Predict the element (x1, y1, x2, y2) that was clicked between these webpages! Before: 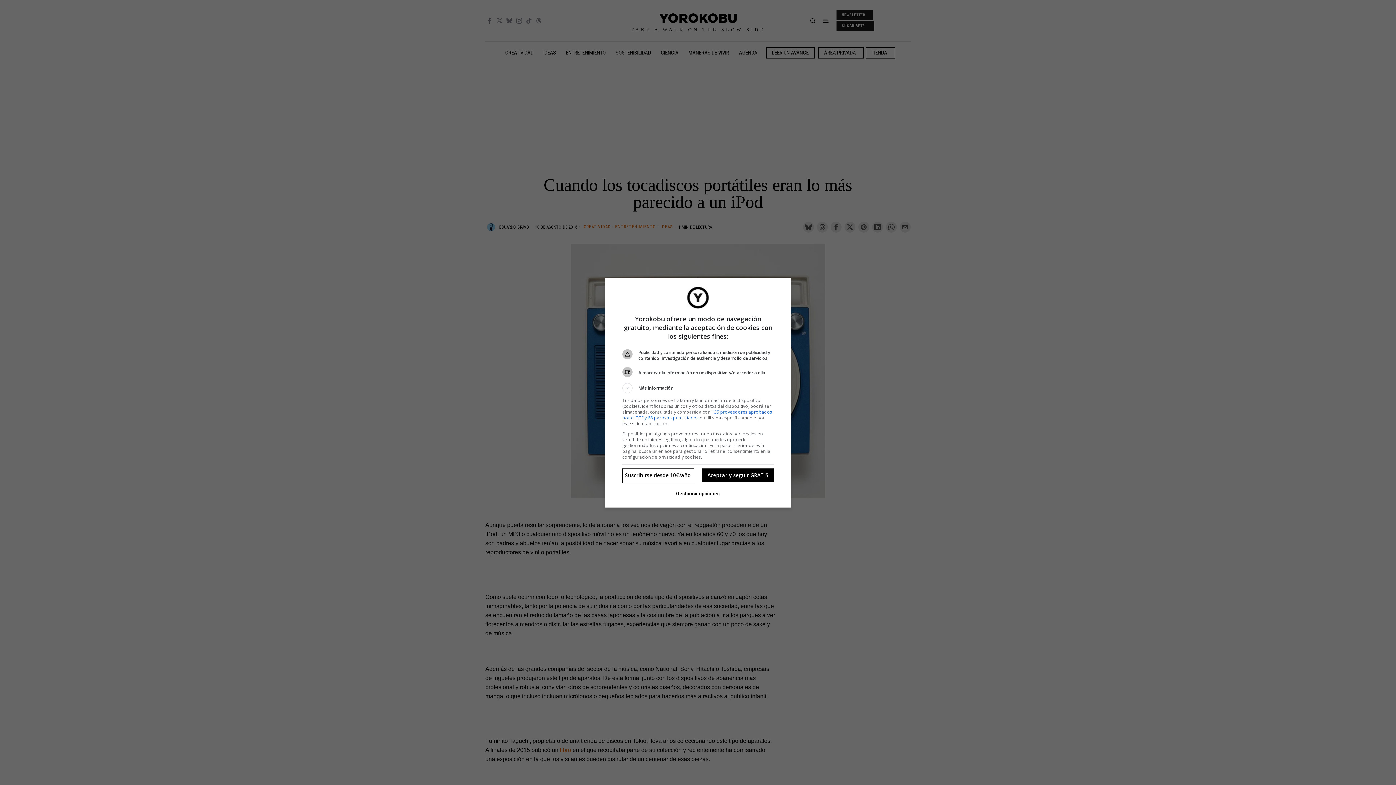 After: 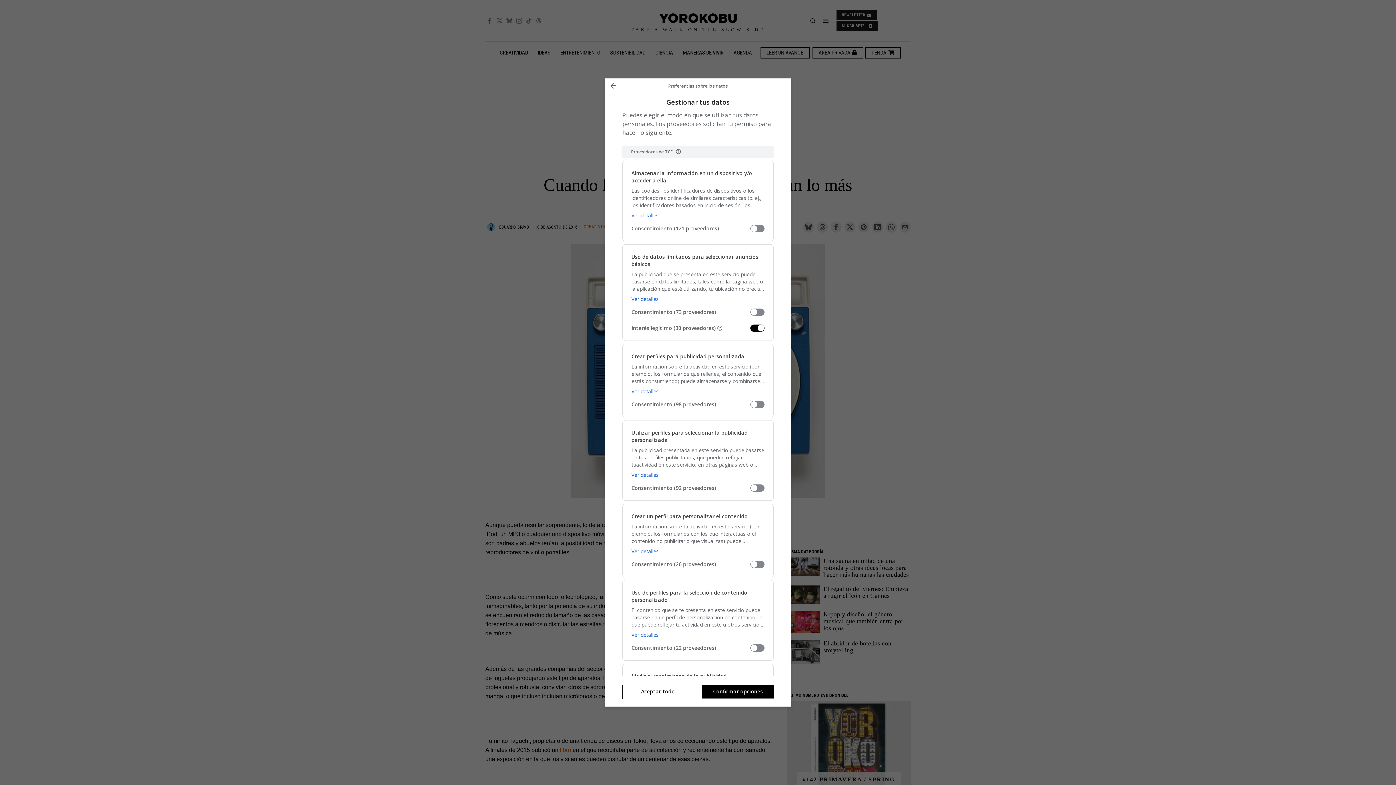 Action: bbox: (676, 486, 720, 501) label: Gestionar opciones